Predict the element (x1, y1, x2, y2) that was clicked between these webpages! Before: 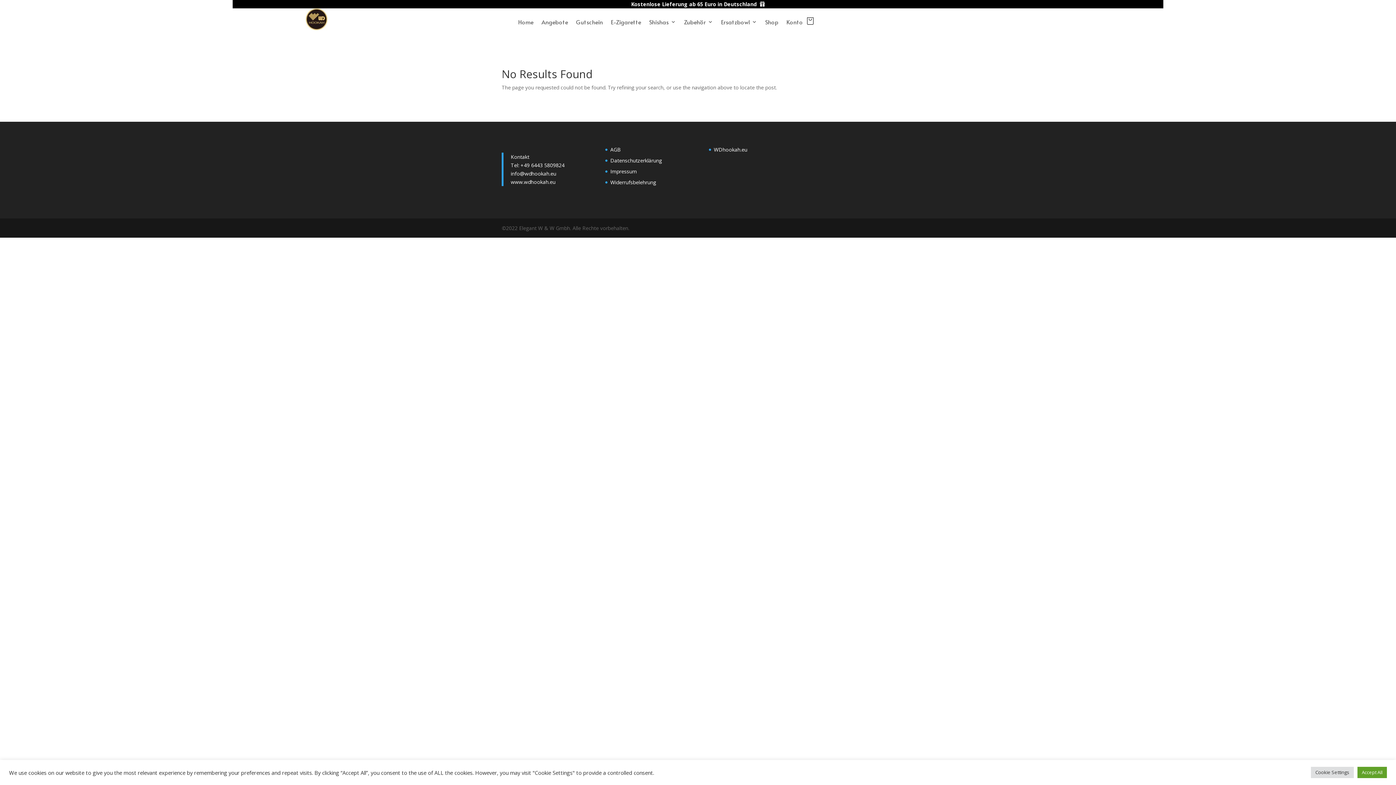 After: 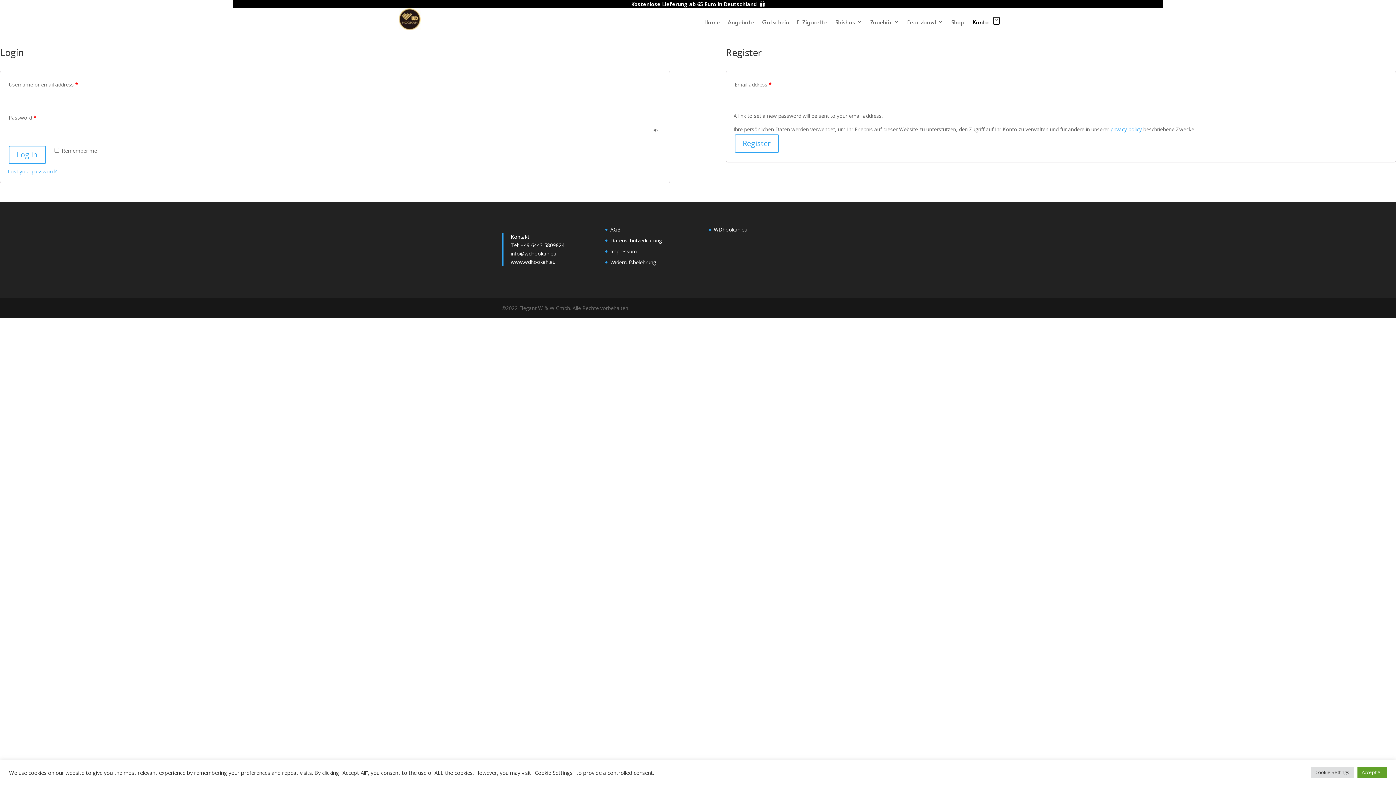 Action: bbox: (786, 19, 803, 27) label: Konto